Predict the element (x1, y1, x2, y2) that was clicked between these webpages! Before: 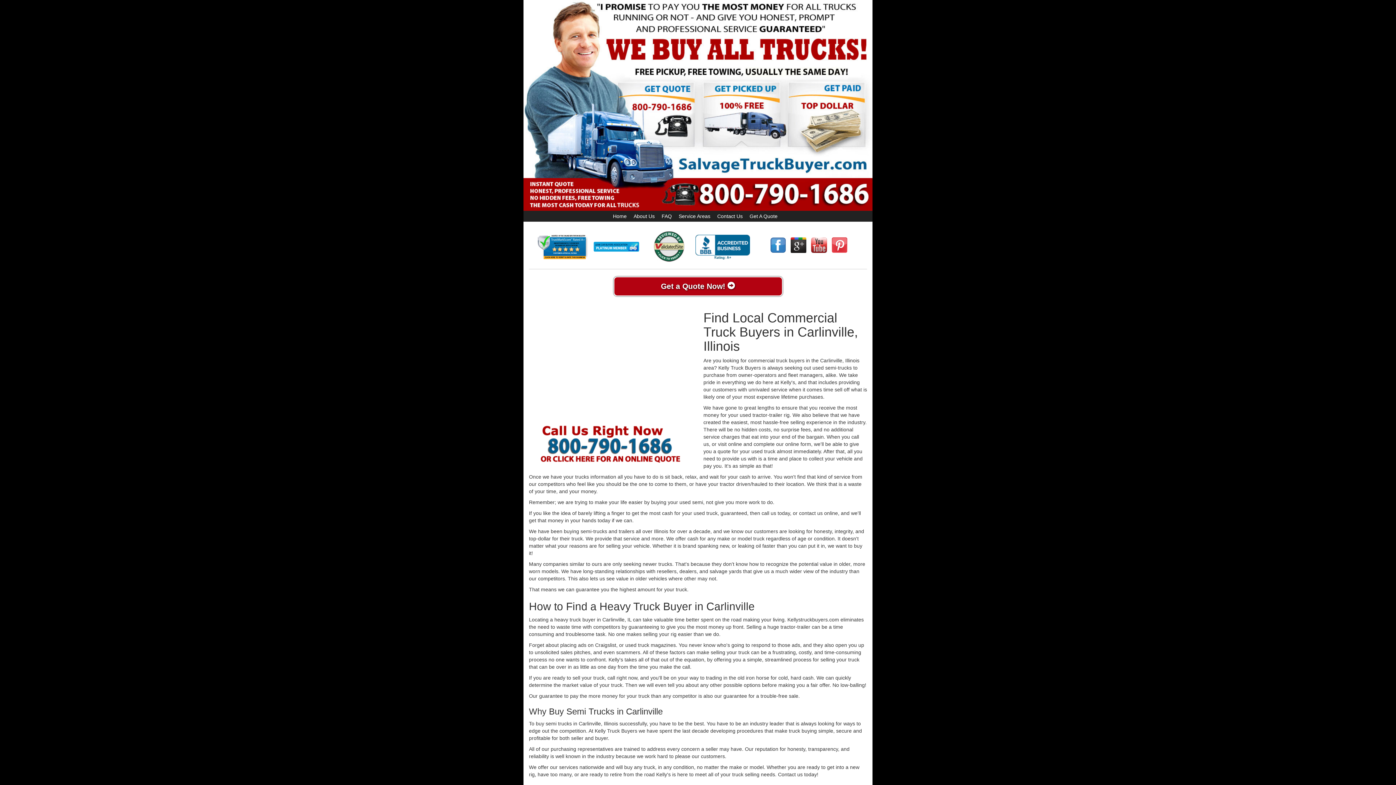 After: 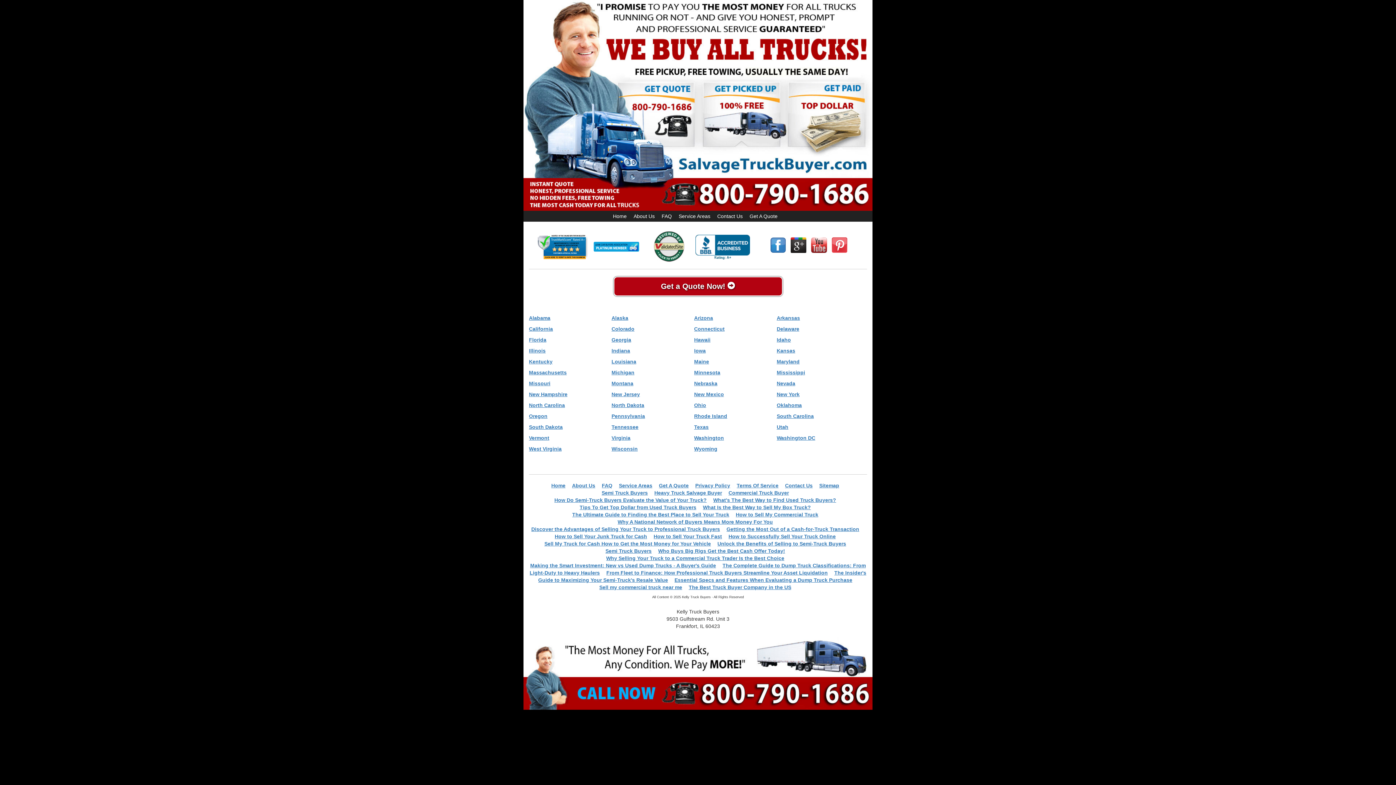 Action: bbox: (678, 213, 710, 219) label: Service Areas